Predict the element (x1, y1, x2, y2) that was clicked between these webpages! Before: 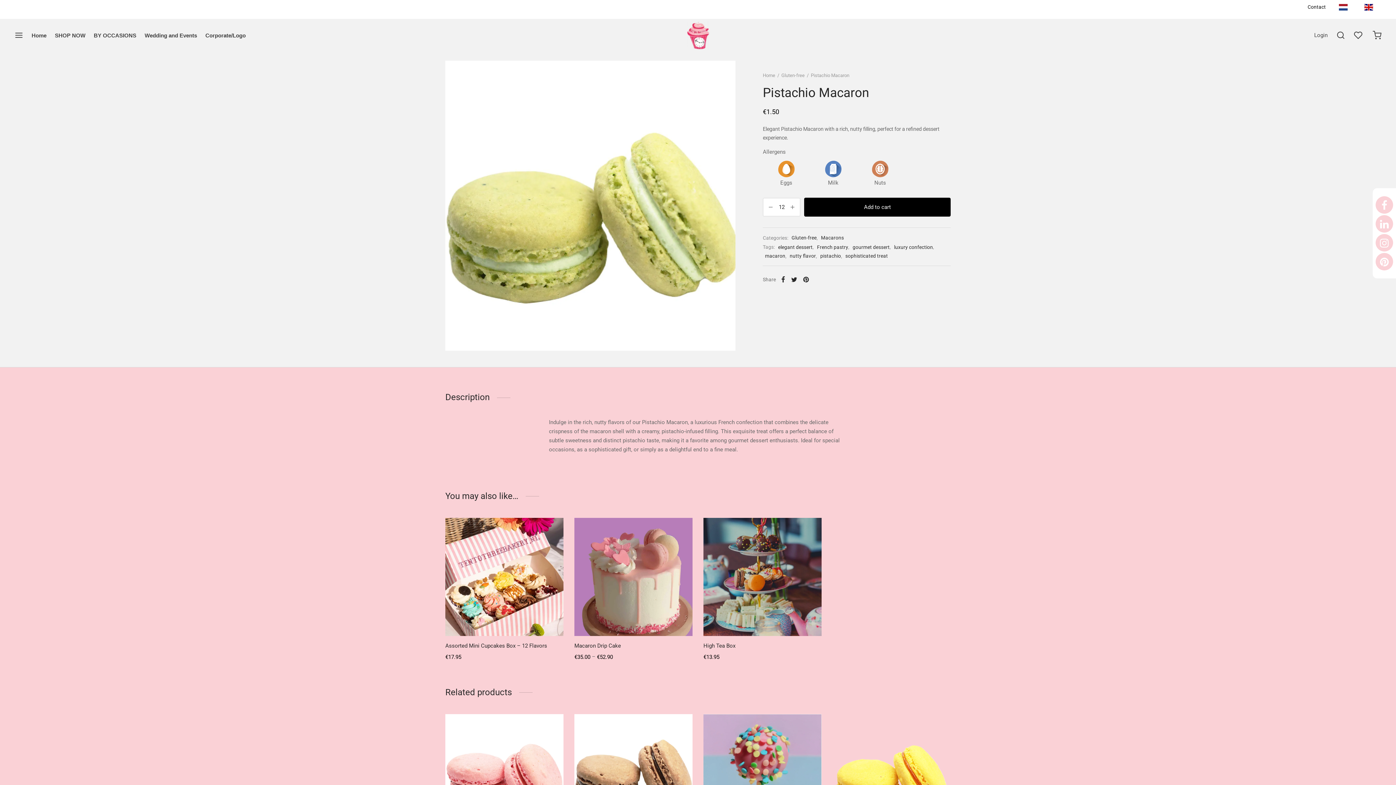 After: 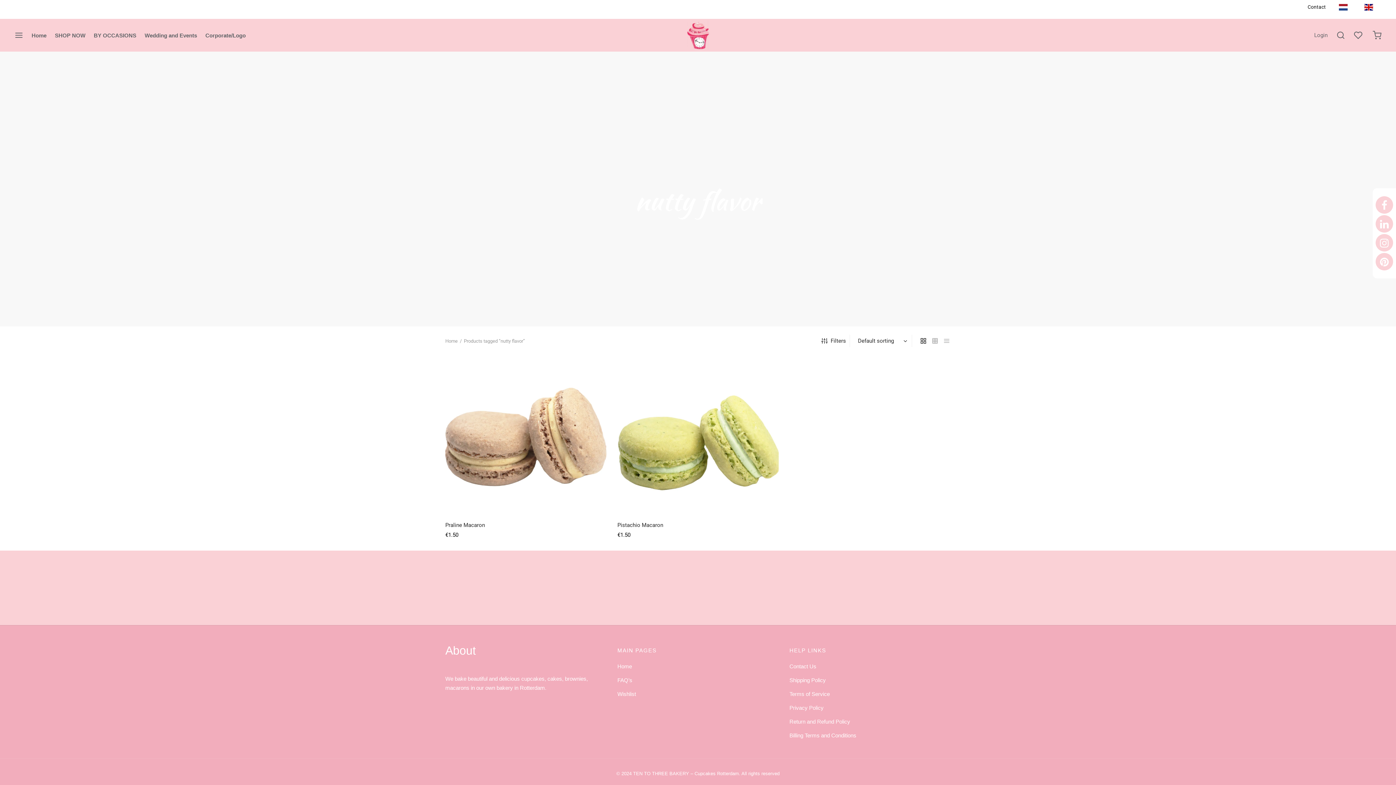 Action: bbox: (789, 251, 816, 260) label: nutty flavor